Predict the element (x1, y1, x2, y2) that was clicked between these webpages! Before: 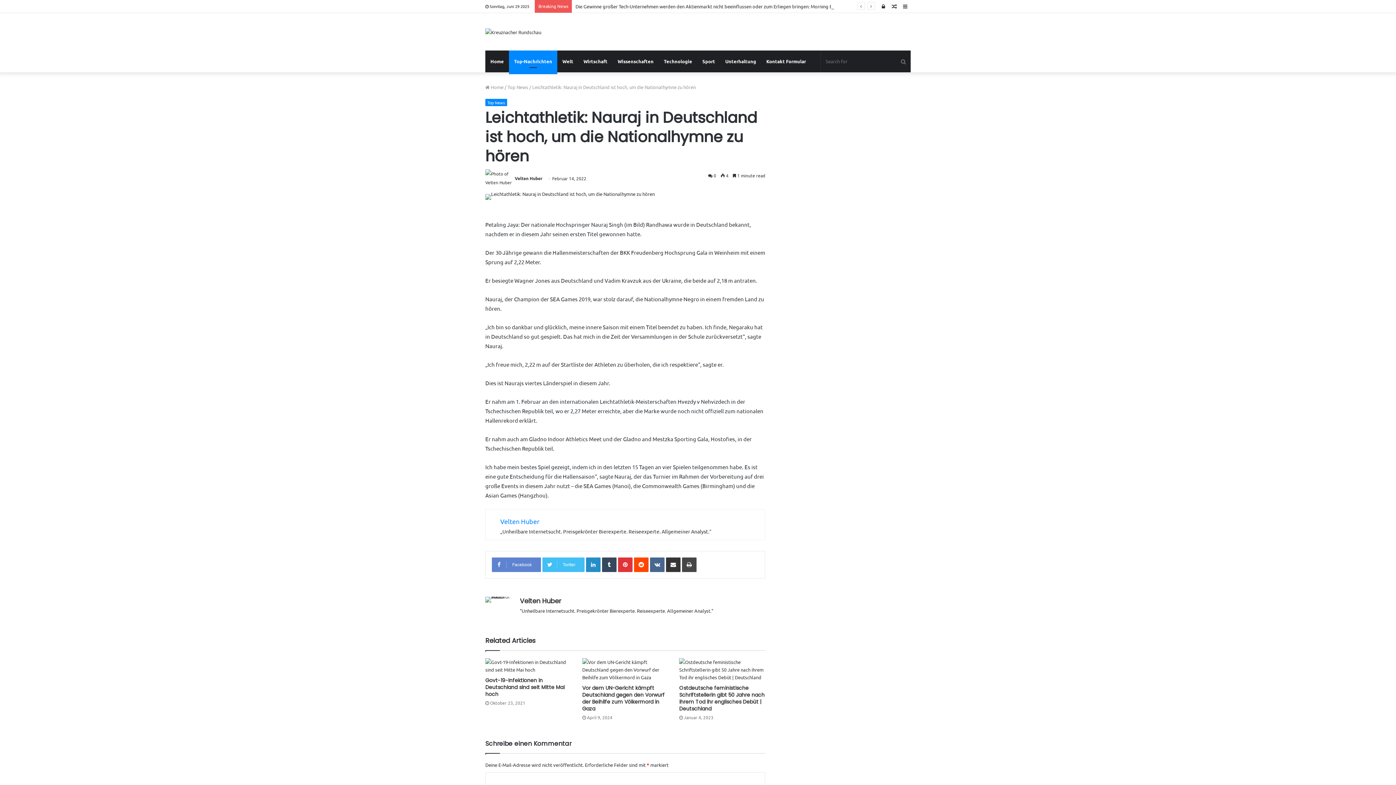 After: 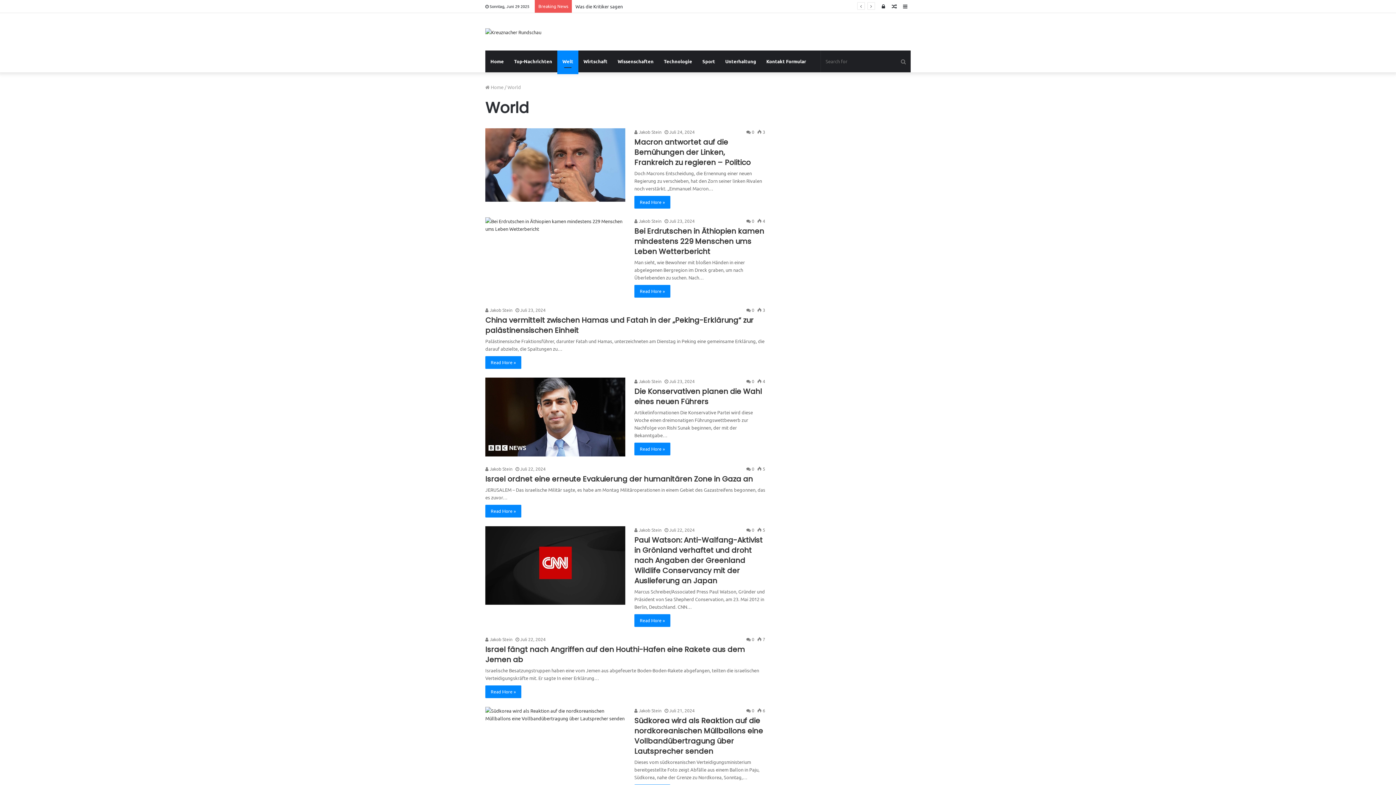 Action: label: Welt bbox: (557, 50, 578, 72)